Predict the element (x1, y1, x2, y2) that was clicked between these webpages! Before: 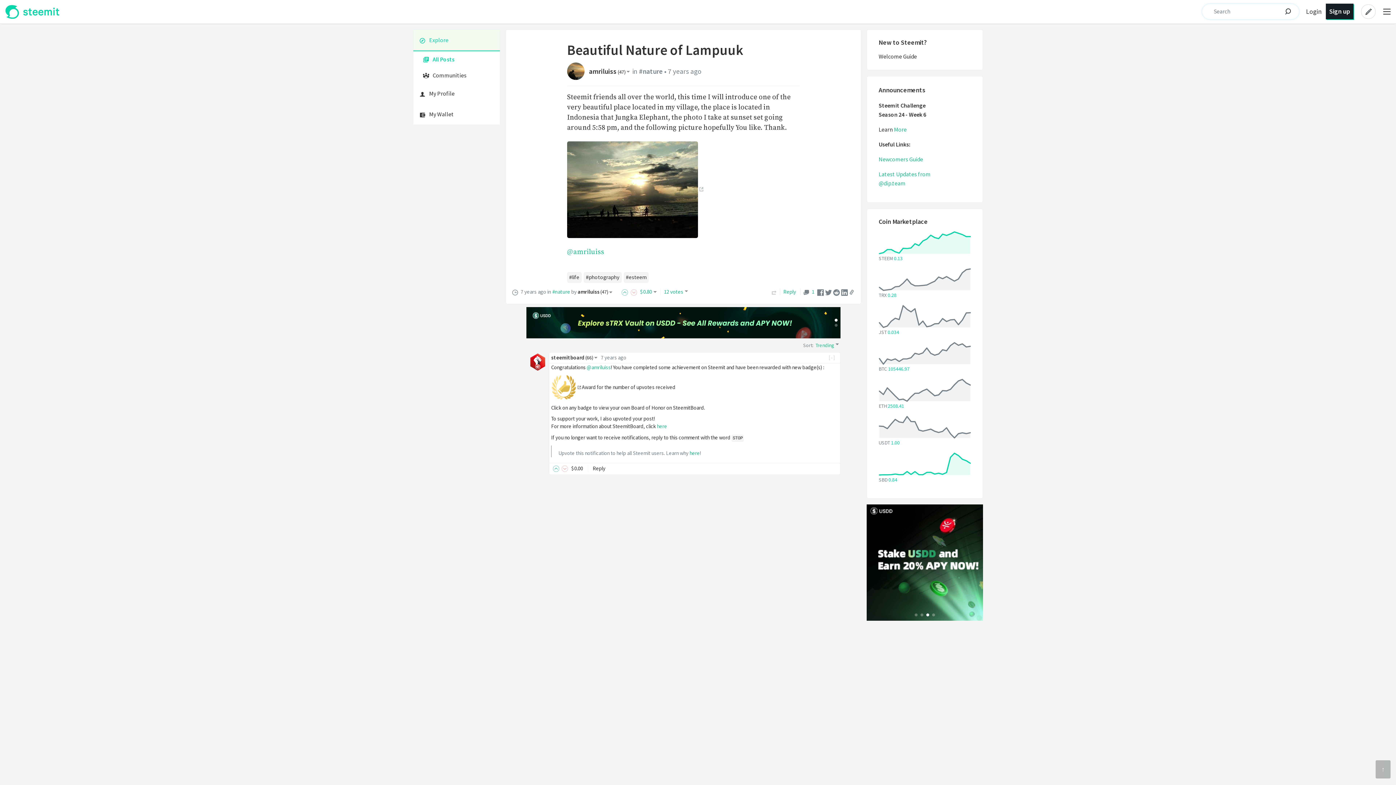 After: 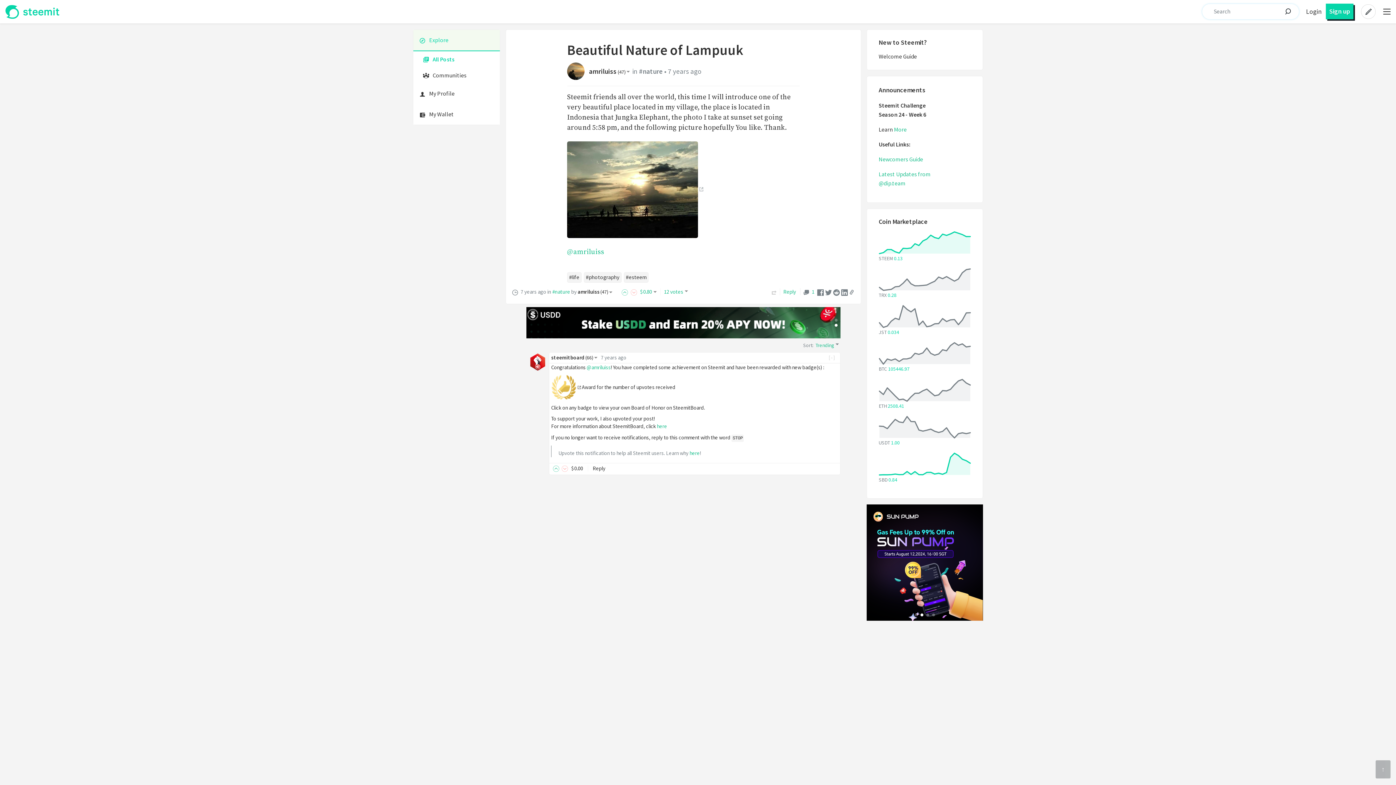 Action: label: Sign up bbox: (1326, 3, 1353, 19)